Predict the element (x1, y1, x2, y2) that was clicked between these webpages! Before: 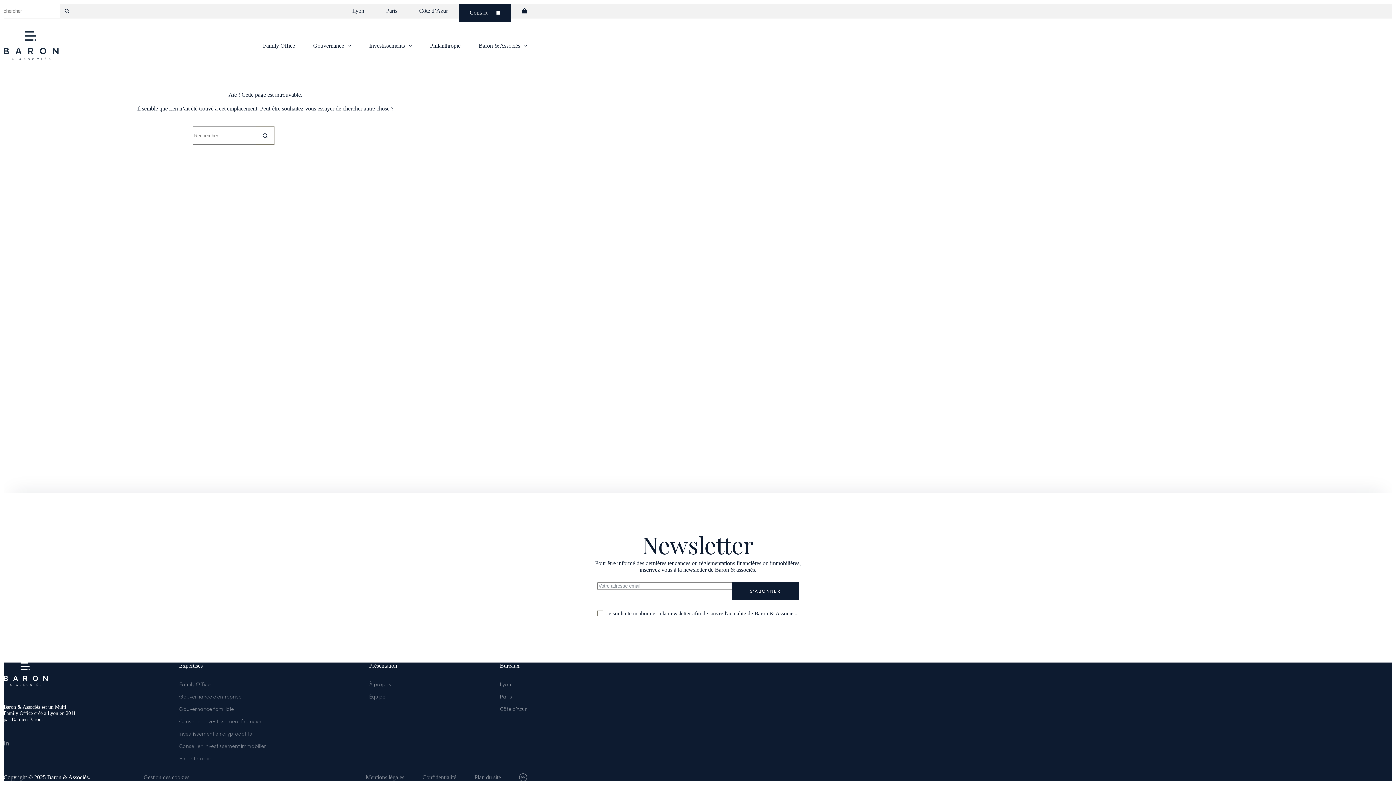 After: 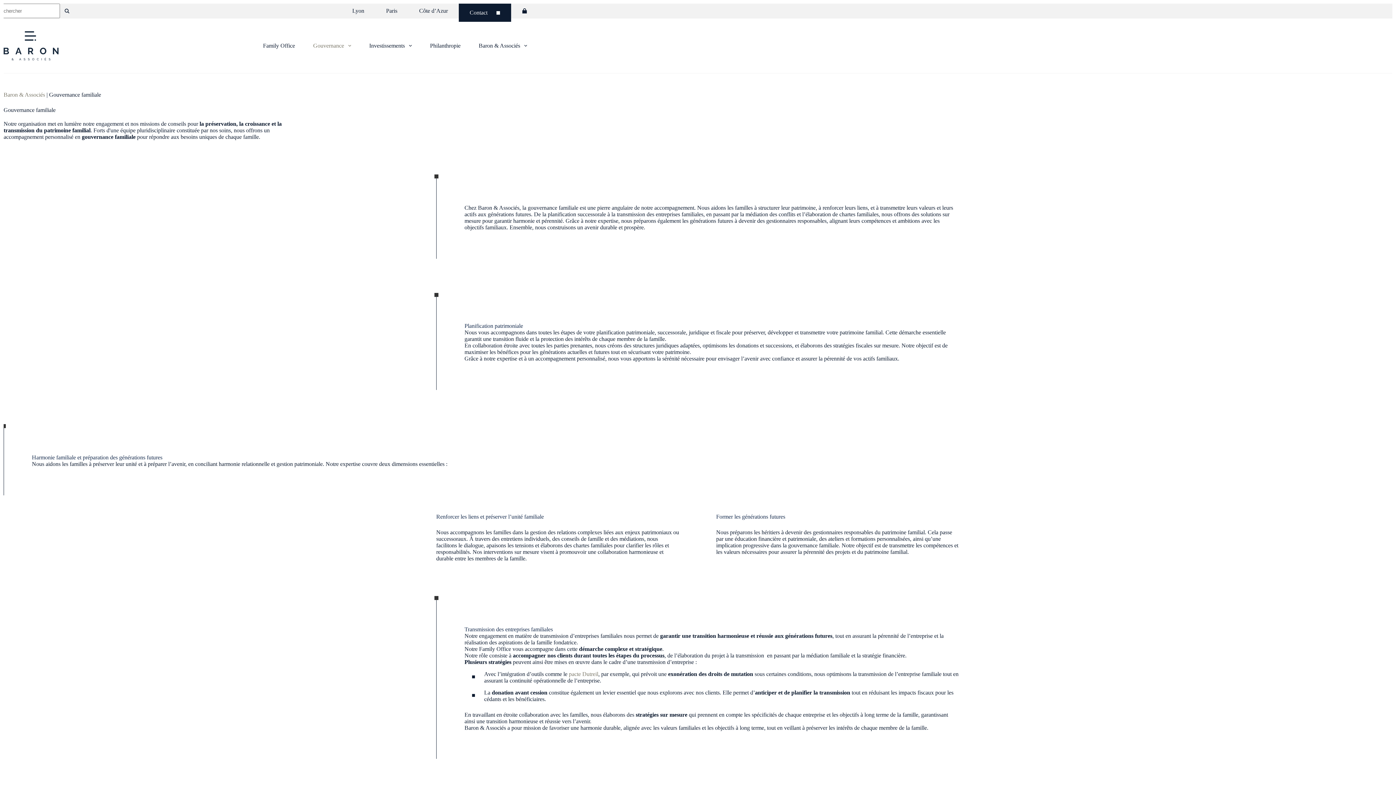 Action: bbox: (179, 703, 234, 715) label: Gouvernance familiale